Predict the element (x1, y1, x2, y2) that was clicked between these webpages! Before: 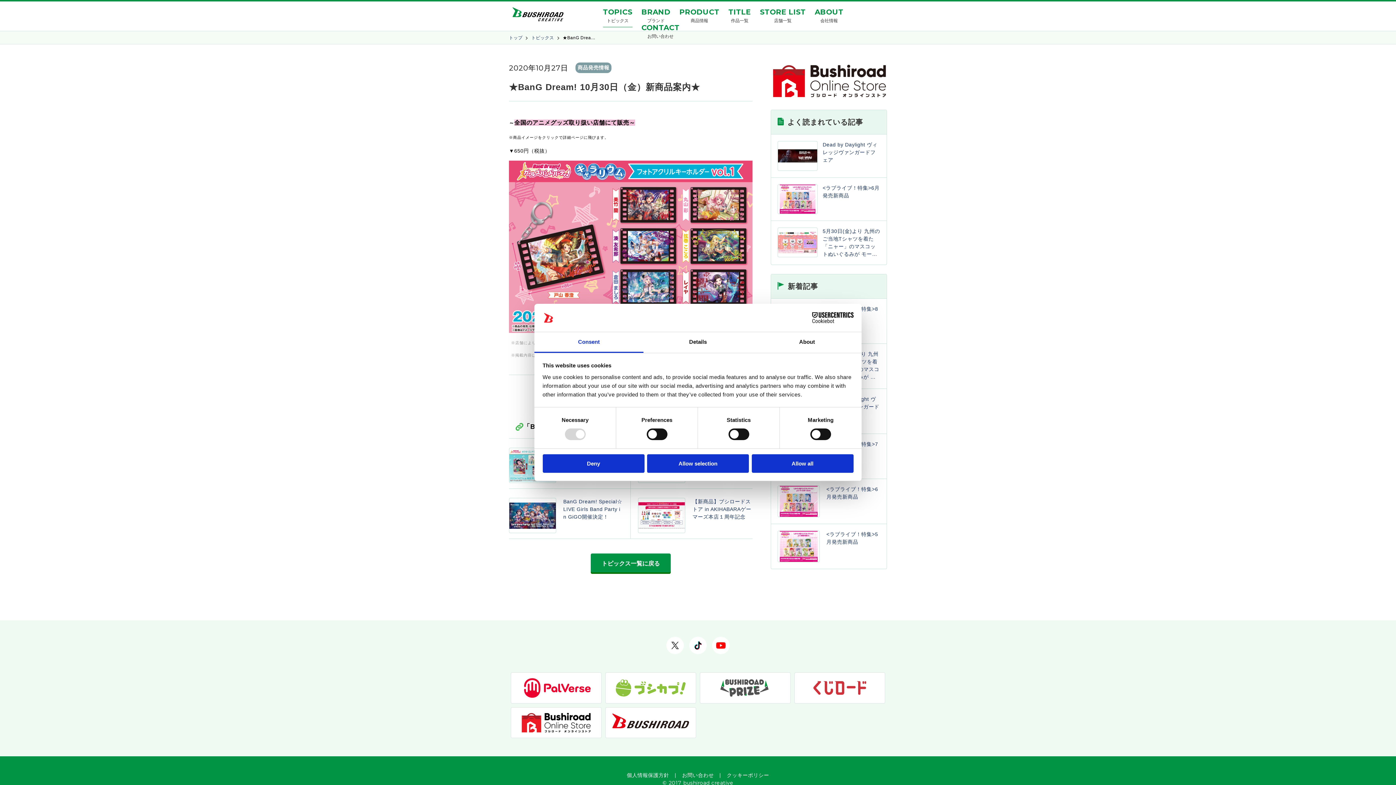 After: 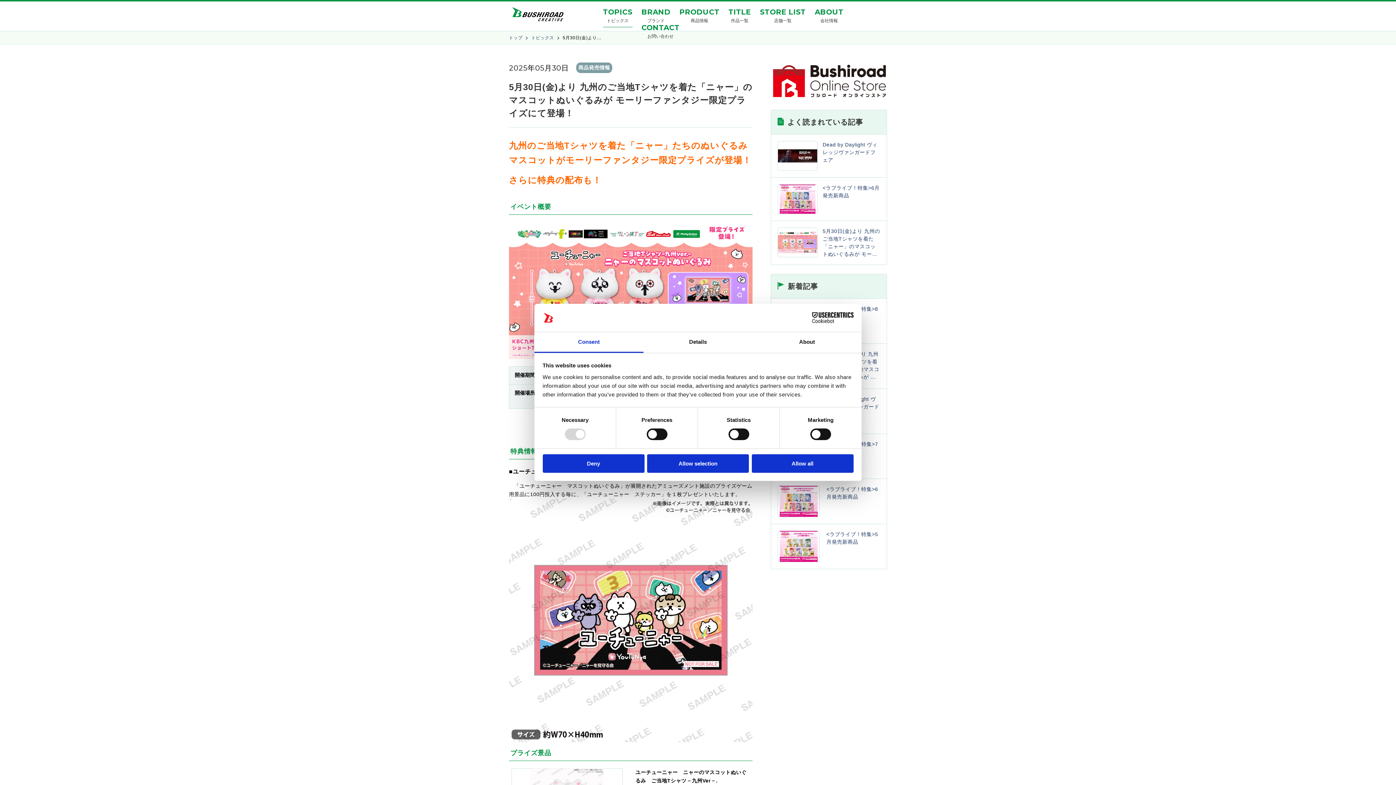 Action: bbox: (777, 227, 880, 258) label: 5月30日(金)より 九州のご当地Tシャツを着た「ニャー」のマスコットぬいぐるみが モーリーファンタジー限定プライズにて登場！